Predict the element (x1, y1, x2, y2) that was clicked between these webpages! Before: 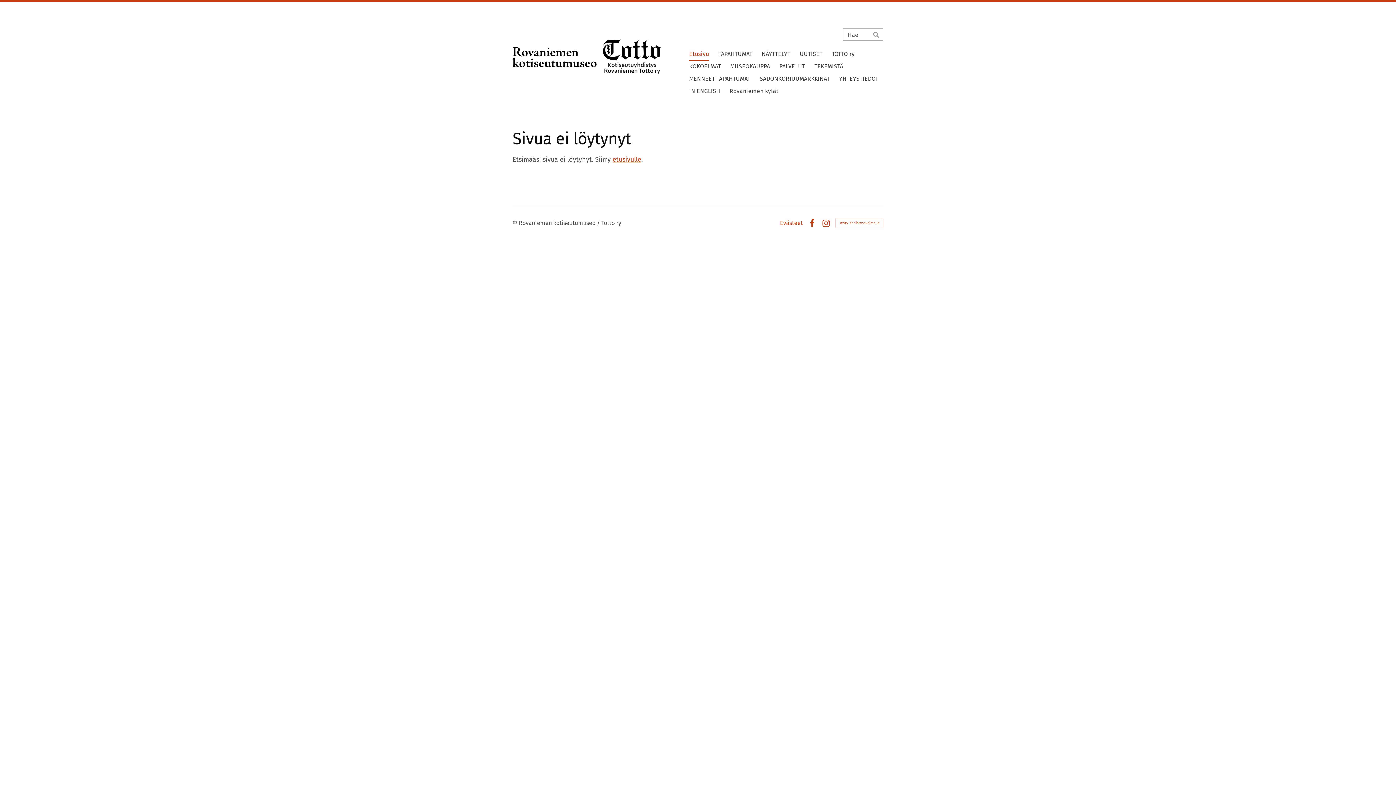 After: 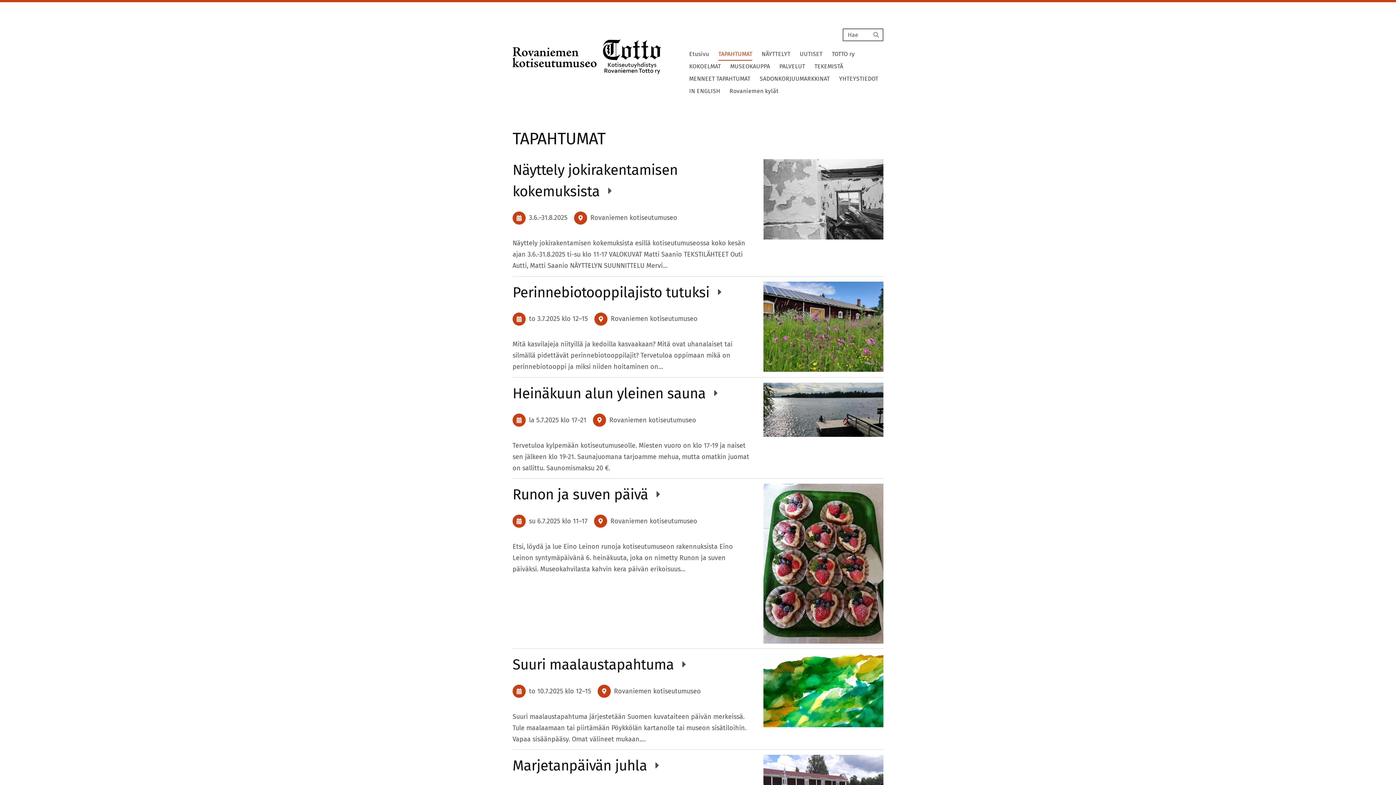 Action: bbox: (718, 48, 752, 60) label: TAPAHTUMAT